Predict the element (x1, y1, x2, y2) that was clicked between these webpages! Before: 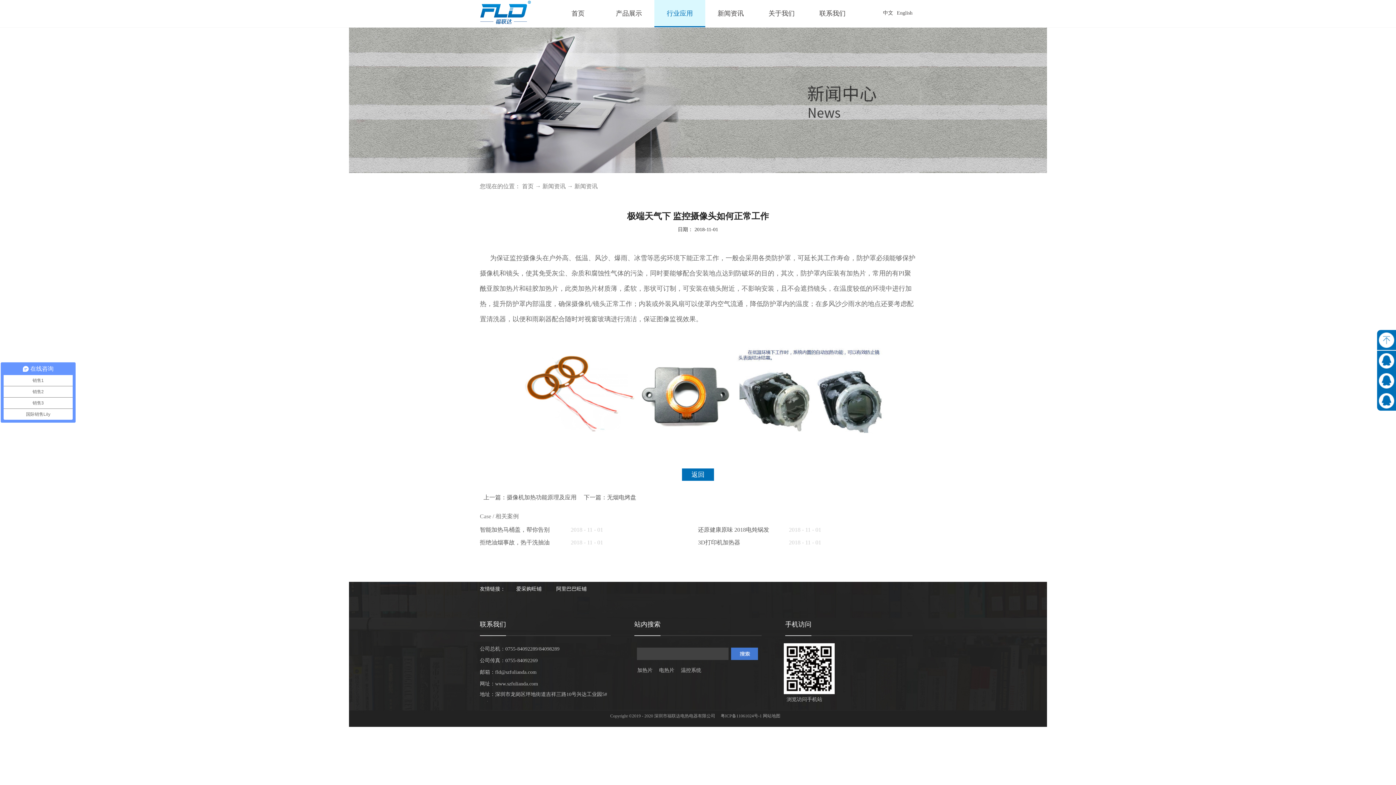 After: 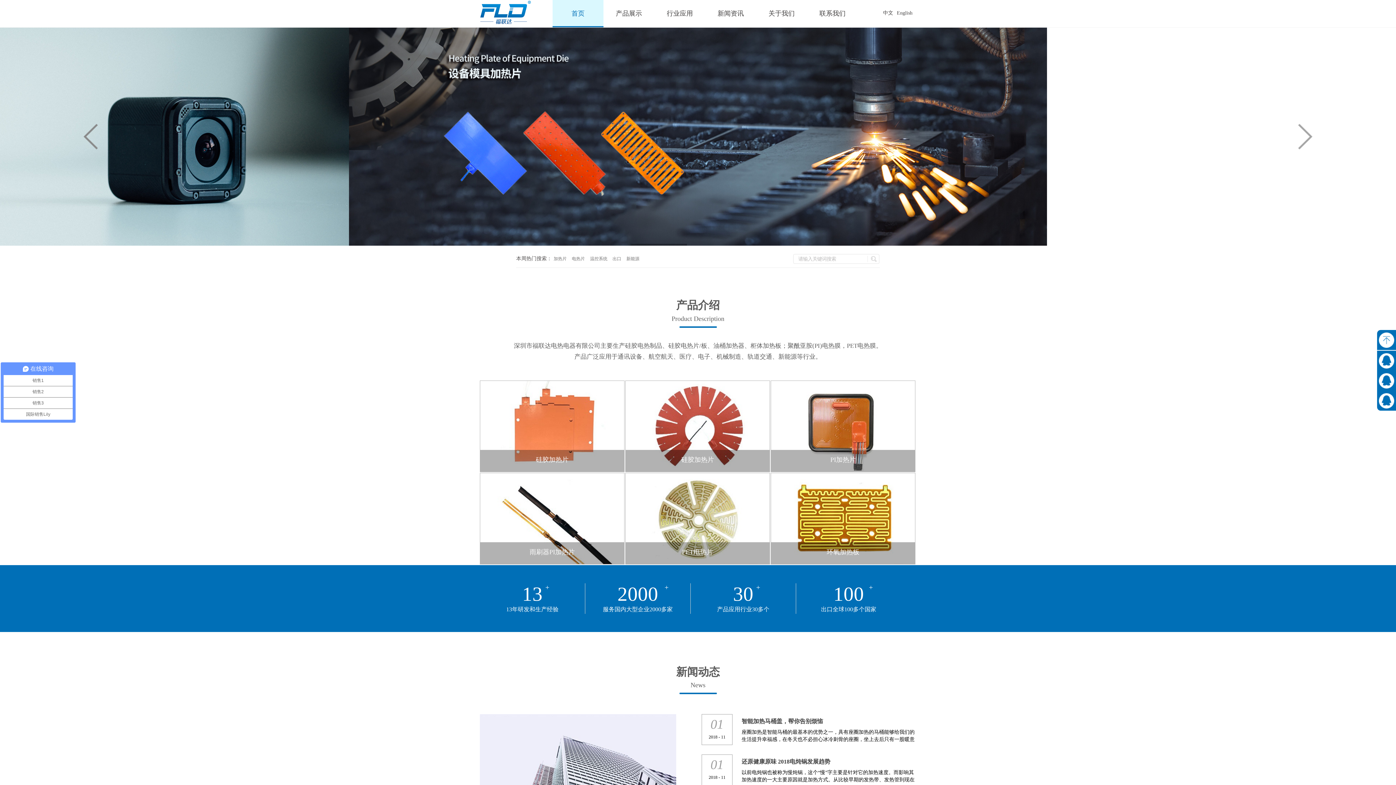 Action: bbox: (522, 183, 535, 189) label: 首页 